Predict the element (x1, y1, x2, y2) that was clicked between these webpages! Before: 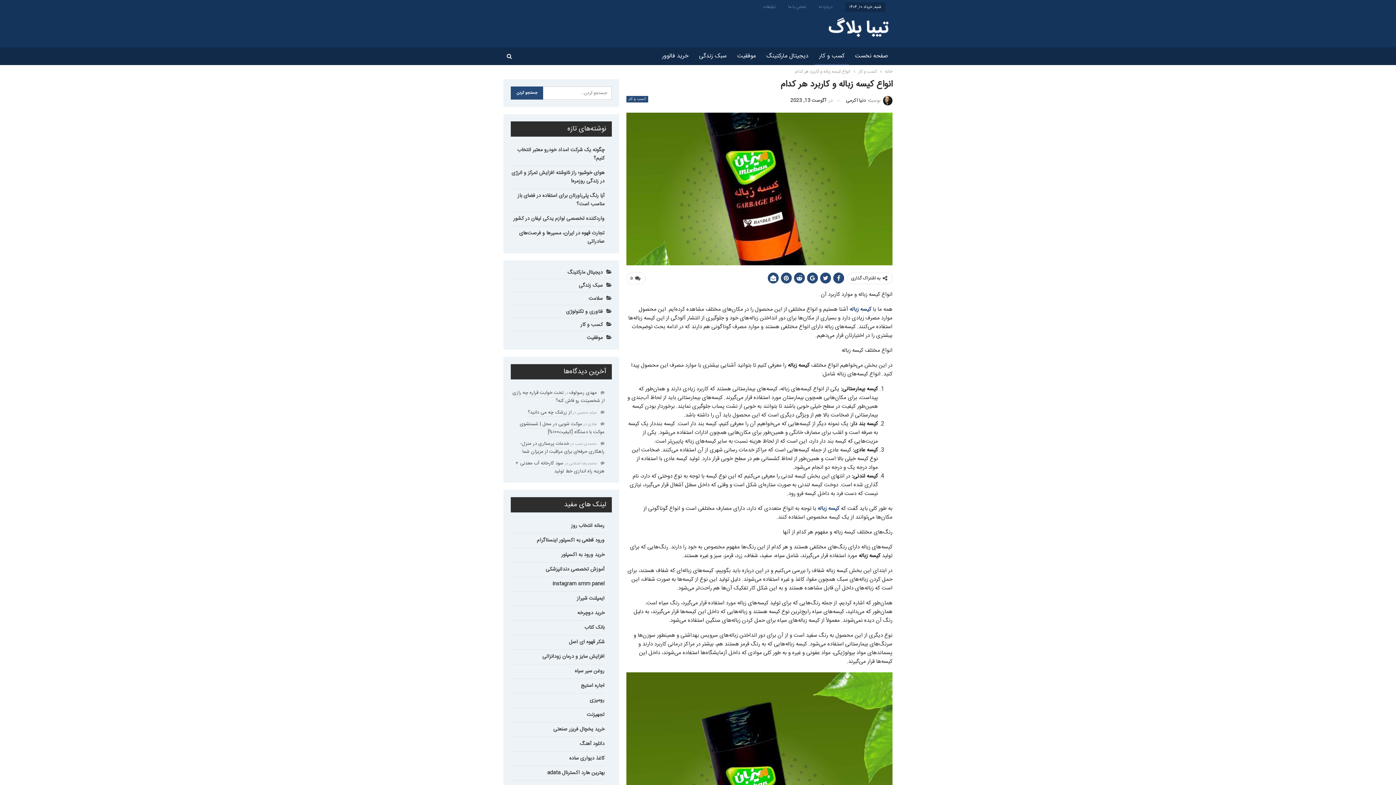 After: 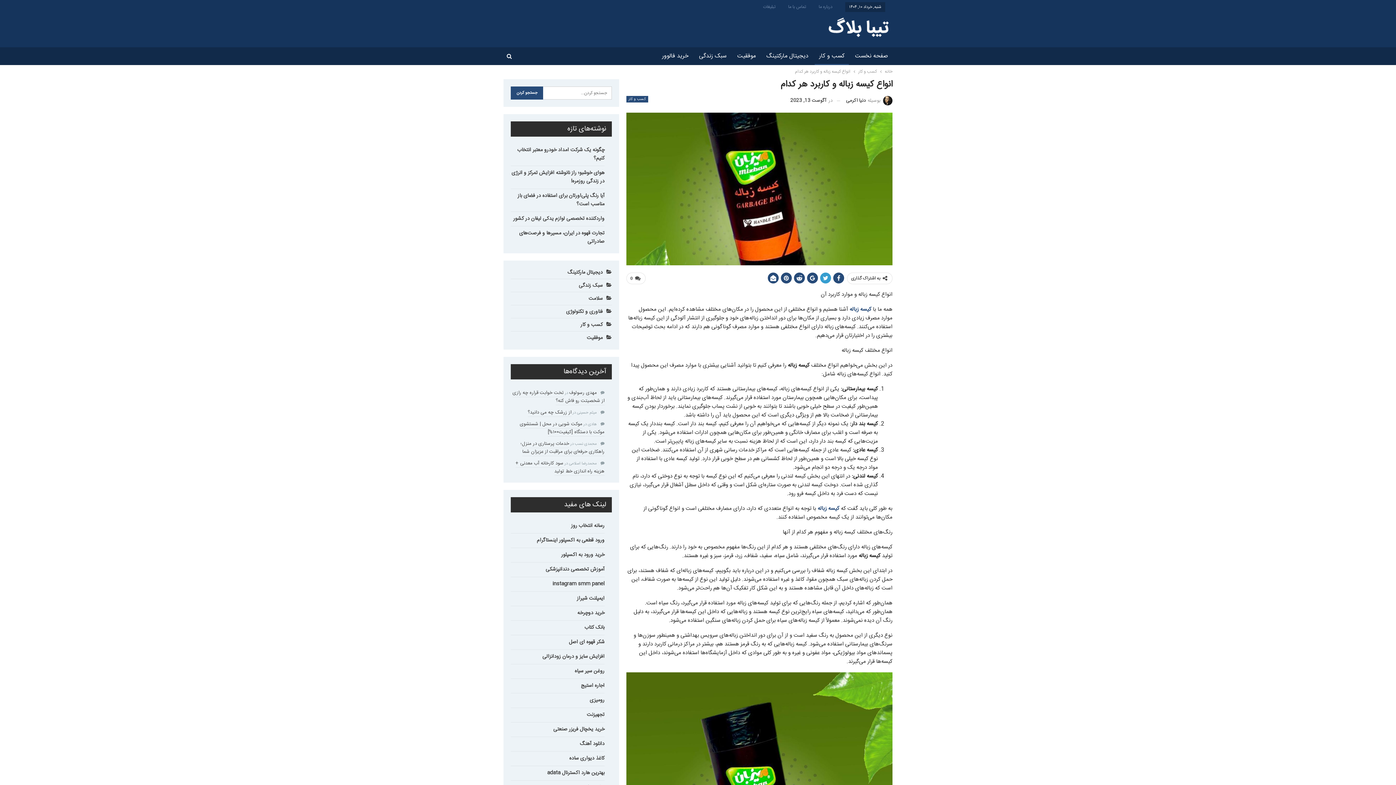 Action: bbox: (820, 272, 831, 283)